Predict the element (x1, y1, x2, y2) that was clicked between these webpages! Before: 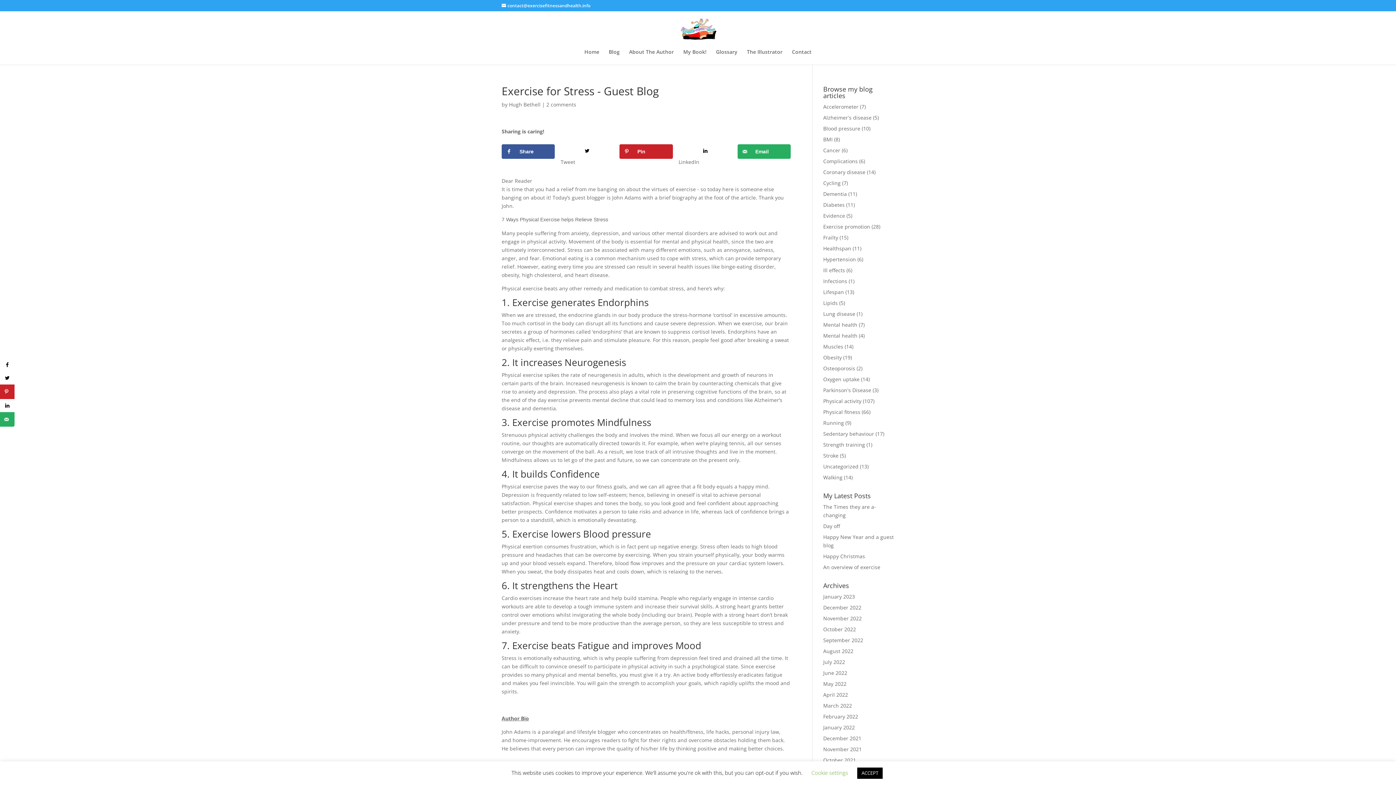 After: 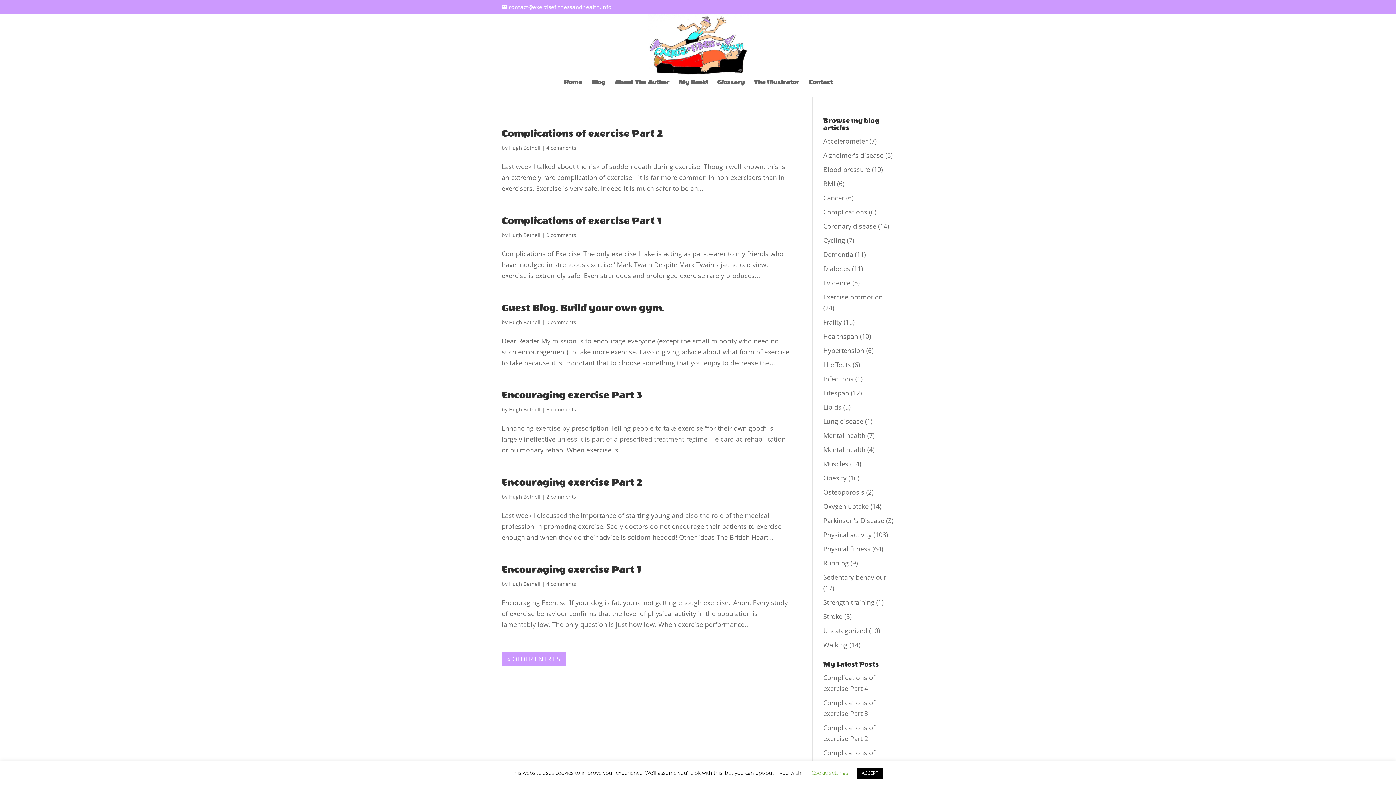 Action: bbox: (823, 408, 860, 415) label: Physical fitness